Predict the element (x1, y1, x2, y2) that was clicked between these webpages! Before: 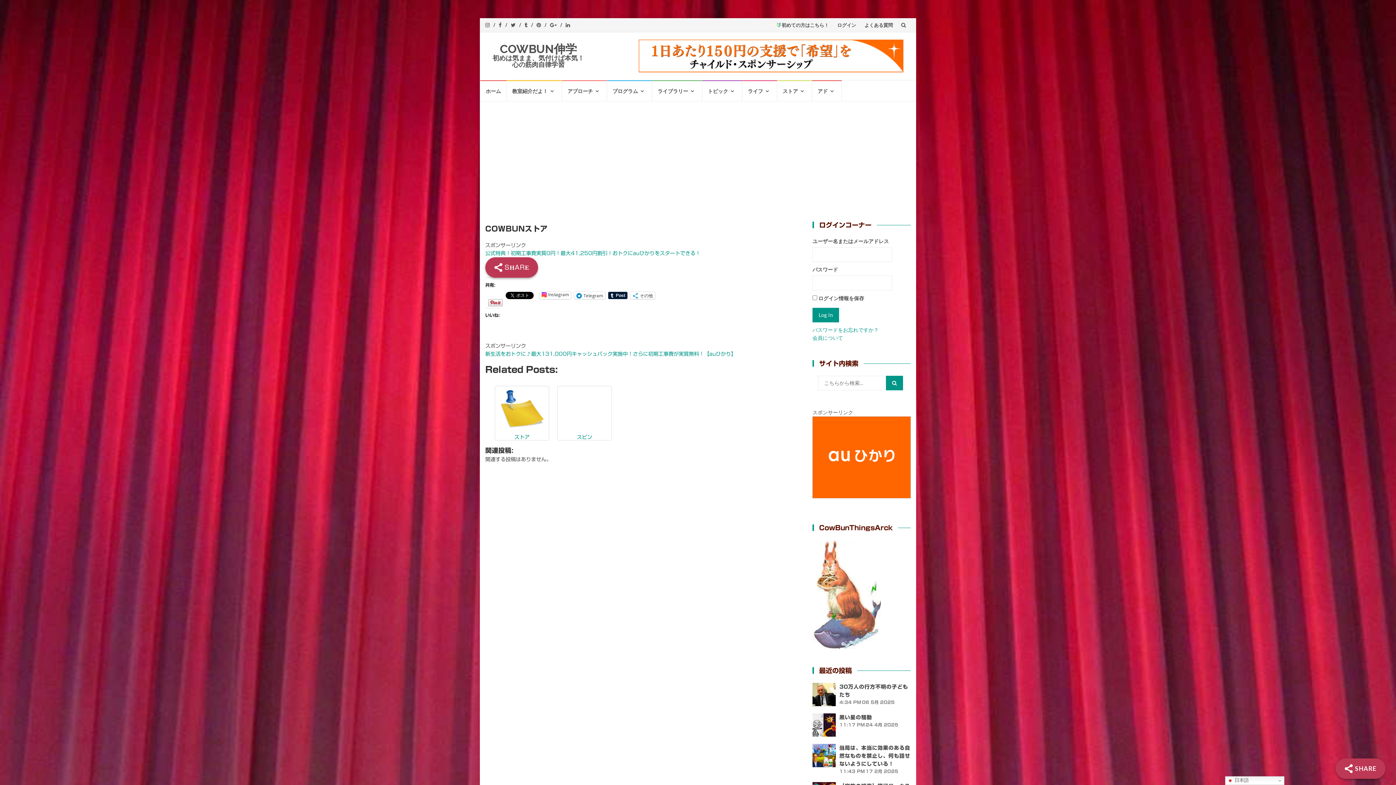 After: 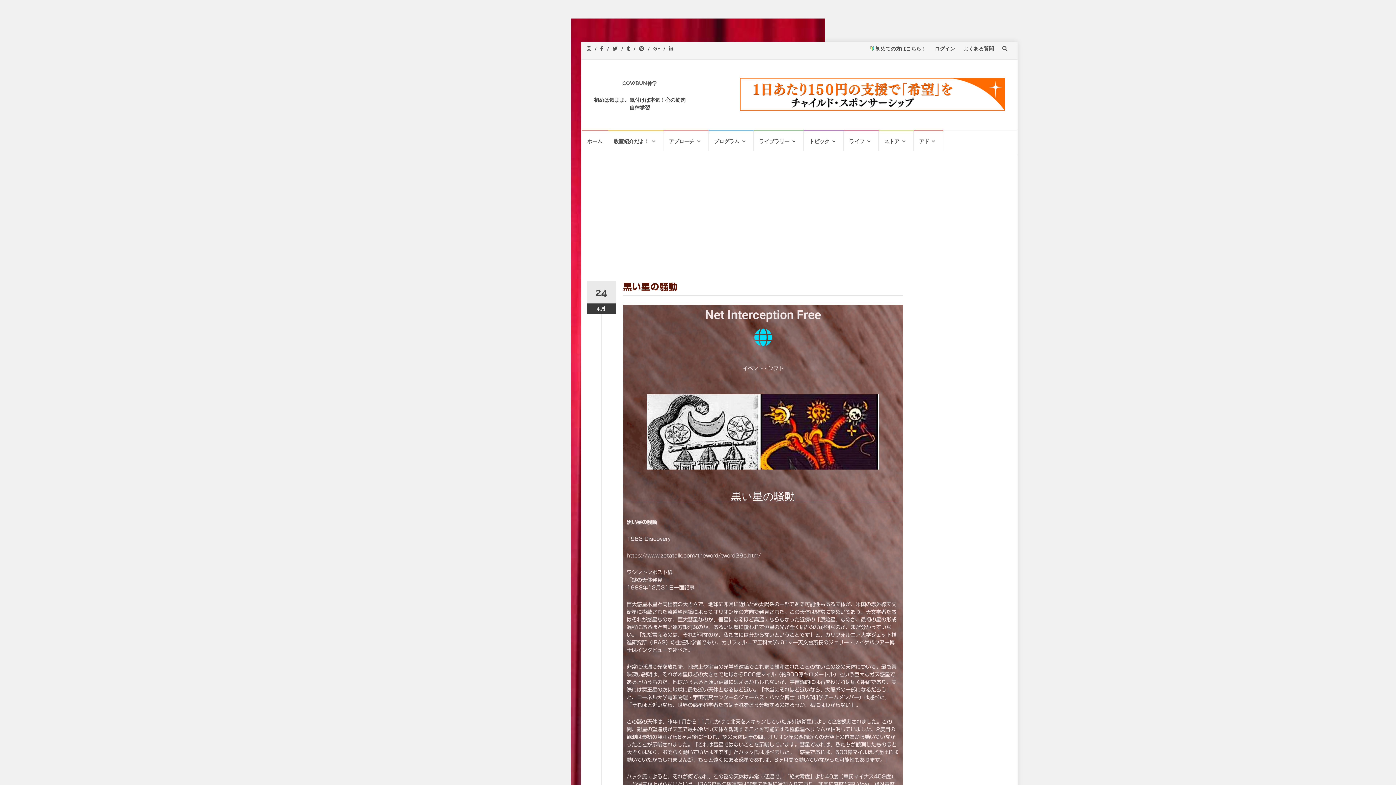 Action: bbox: (812, 713, 836, 737)